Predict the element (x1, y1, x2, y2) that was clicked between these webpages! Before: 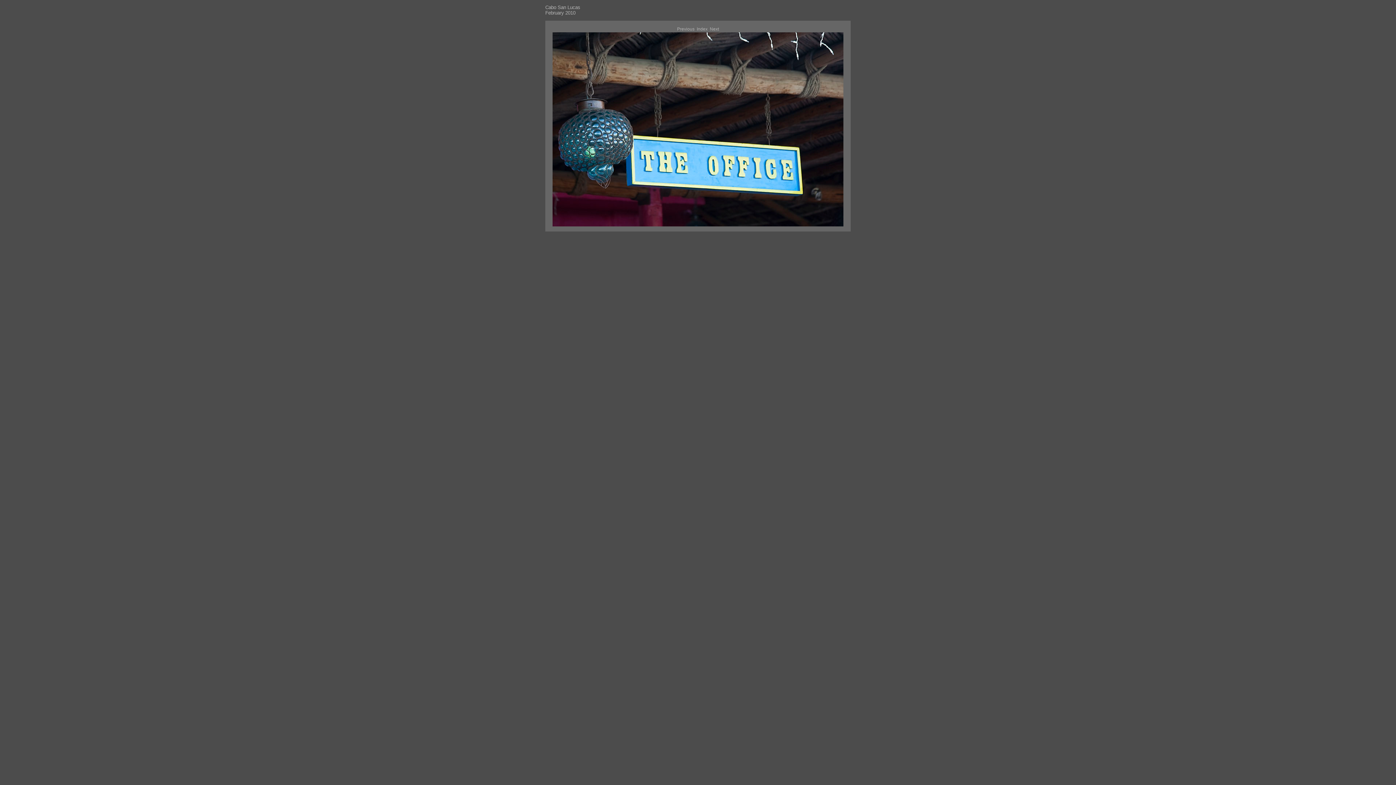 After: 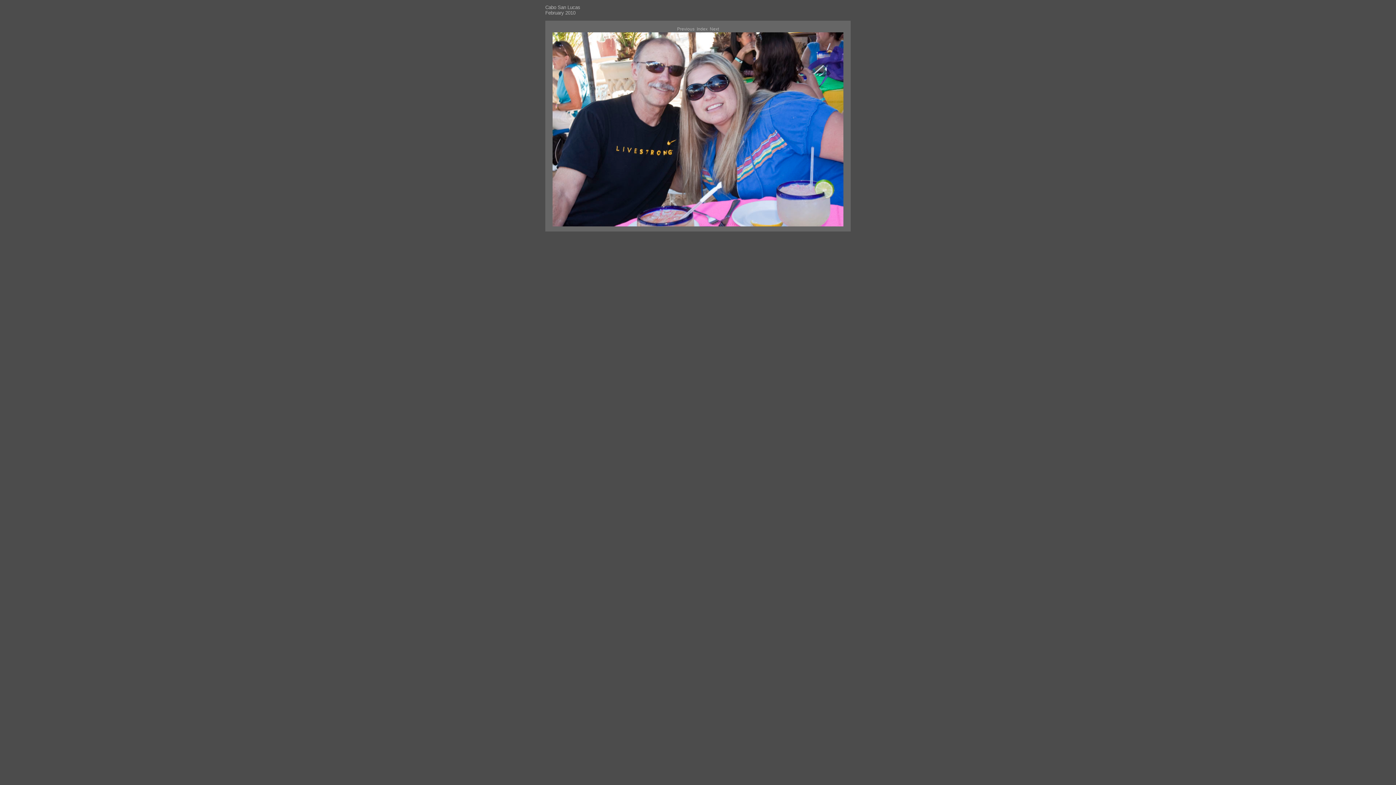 Action: label: Previous bbox: (677, 26, 694, 31)